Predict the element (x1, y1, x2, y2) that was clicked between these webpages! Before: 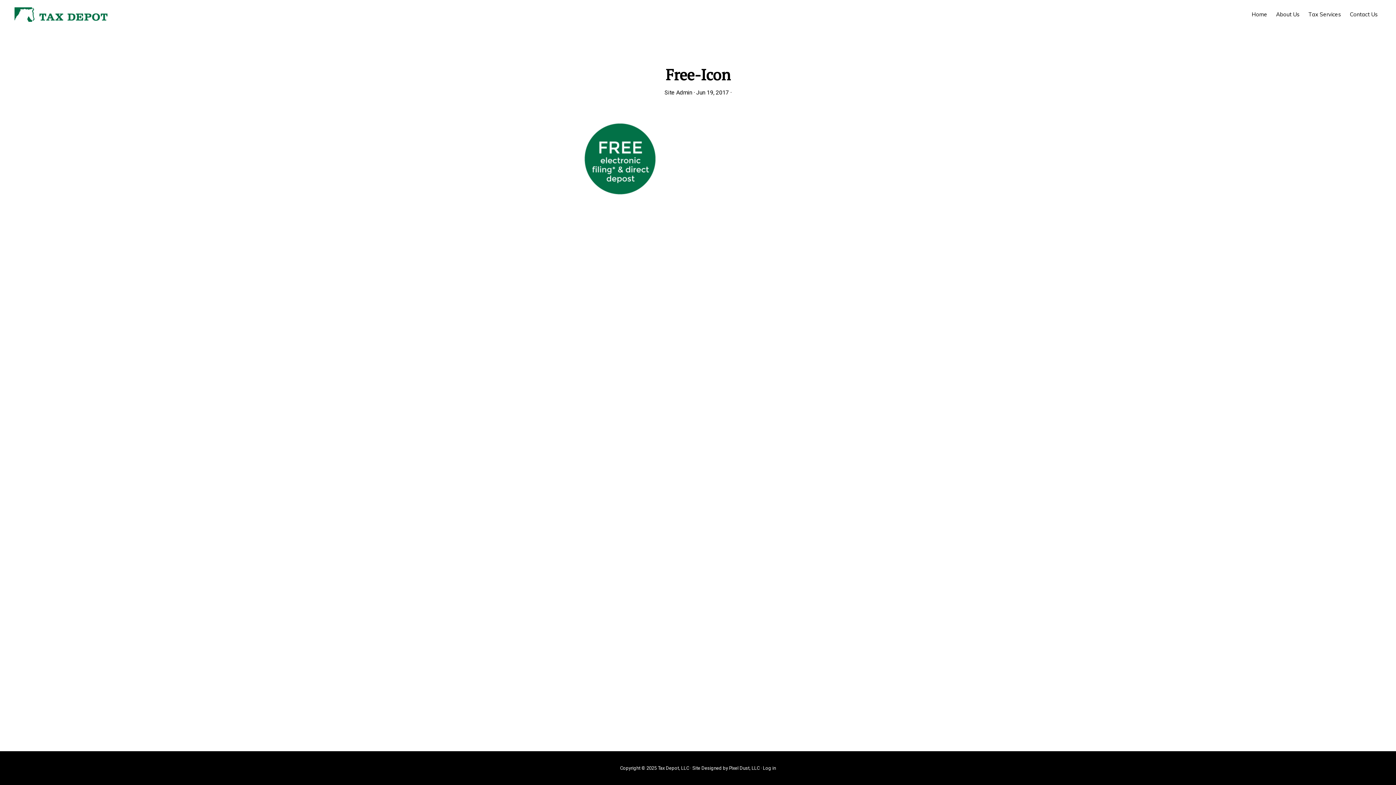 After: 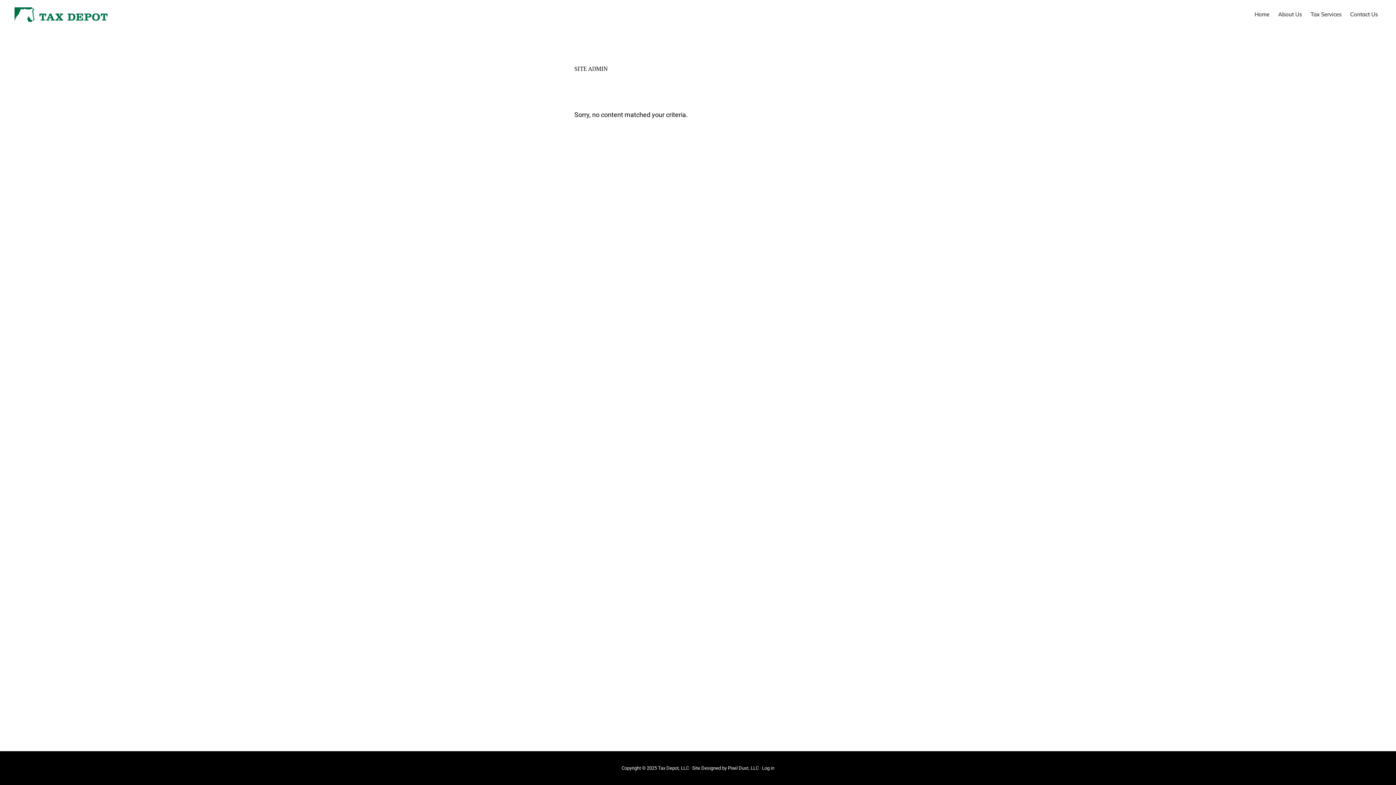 Action: bbox: (664, 89, 692, 96) label: Site Admin